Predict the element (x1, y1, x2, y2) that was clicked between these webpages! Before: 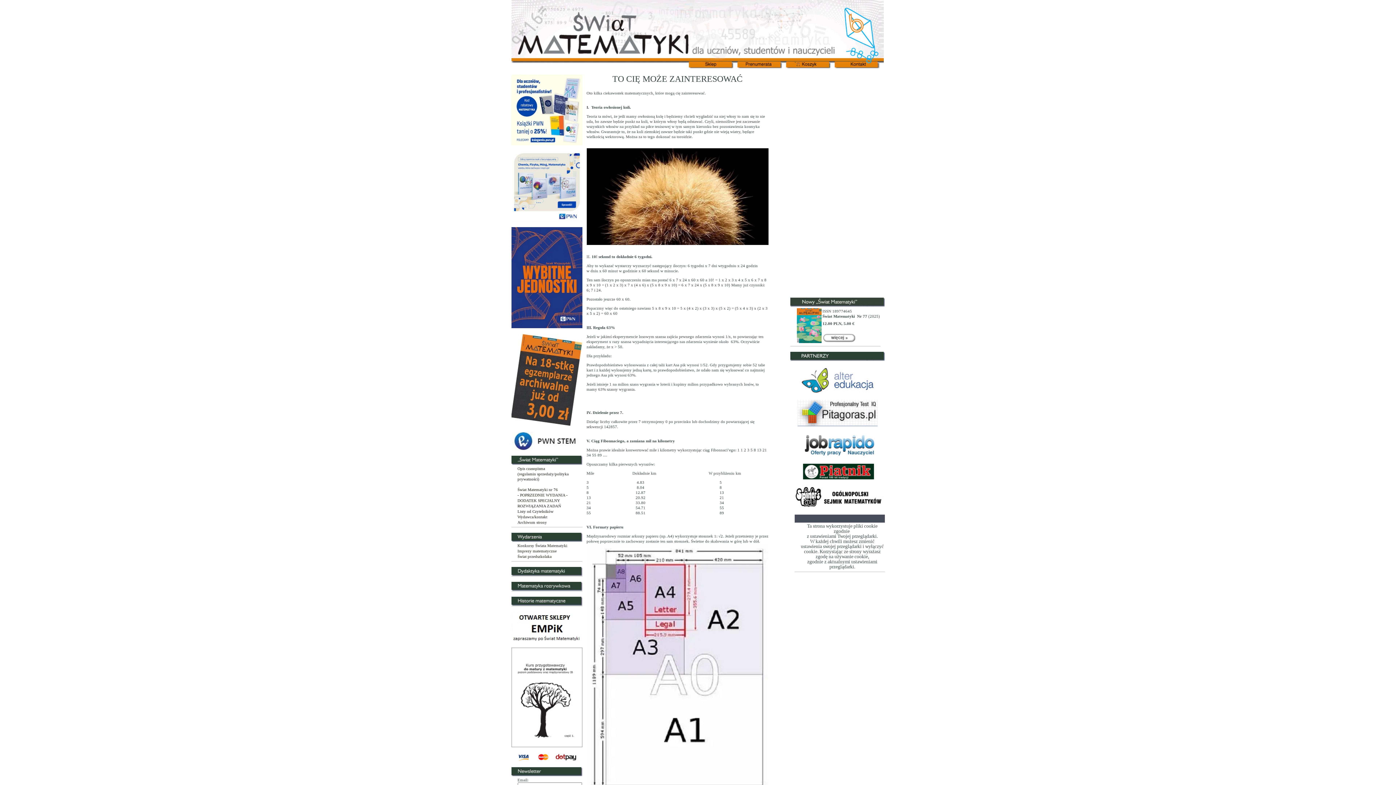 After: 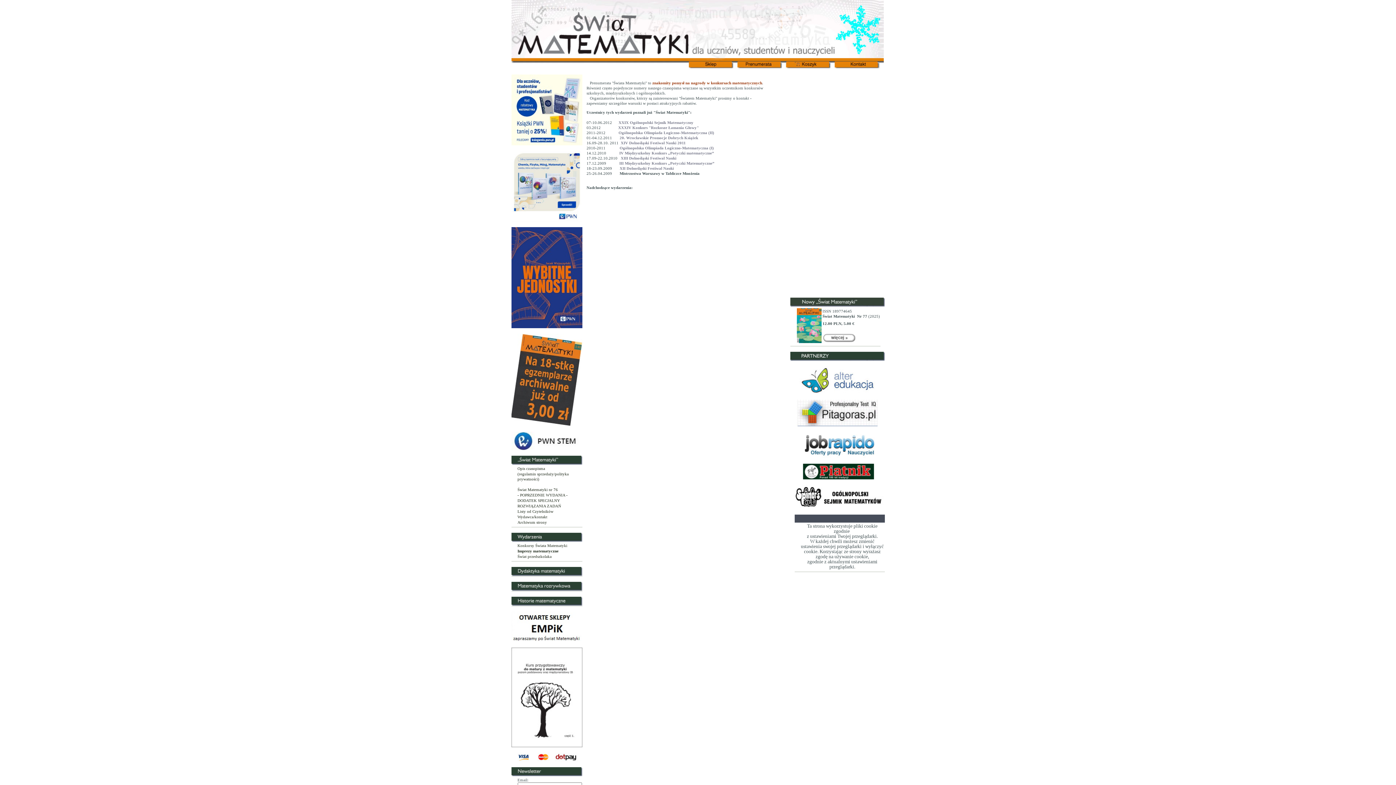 Action: label: Imprezy matematyczne bbox: (517, 549, 556, 553)